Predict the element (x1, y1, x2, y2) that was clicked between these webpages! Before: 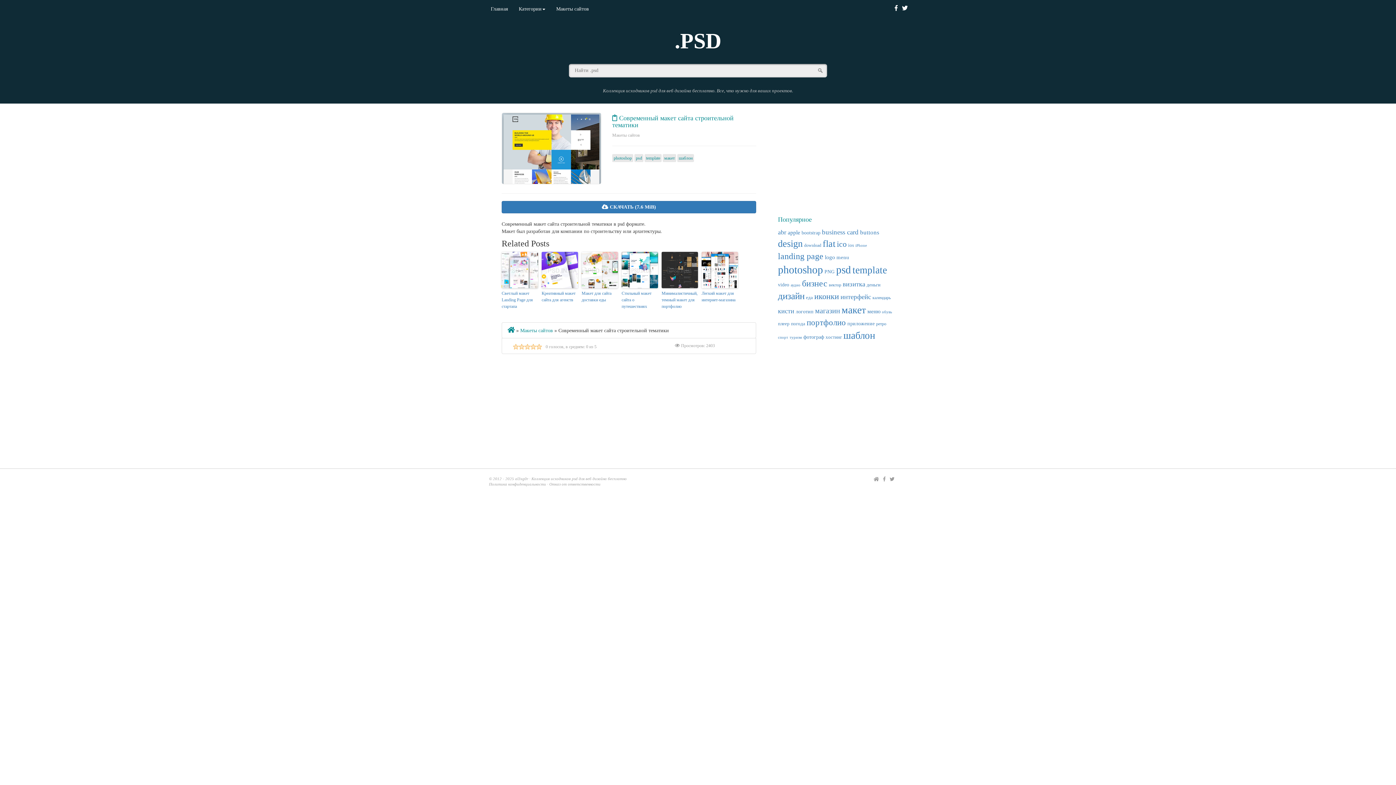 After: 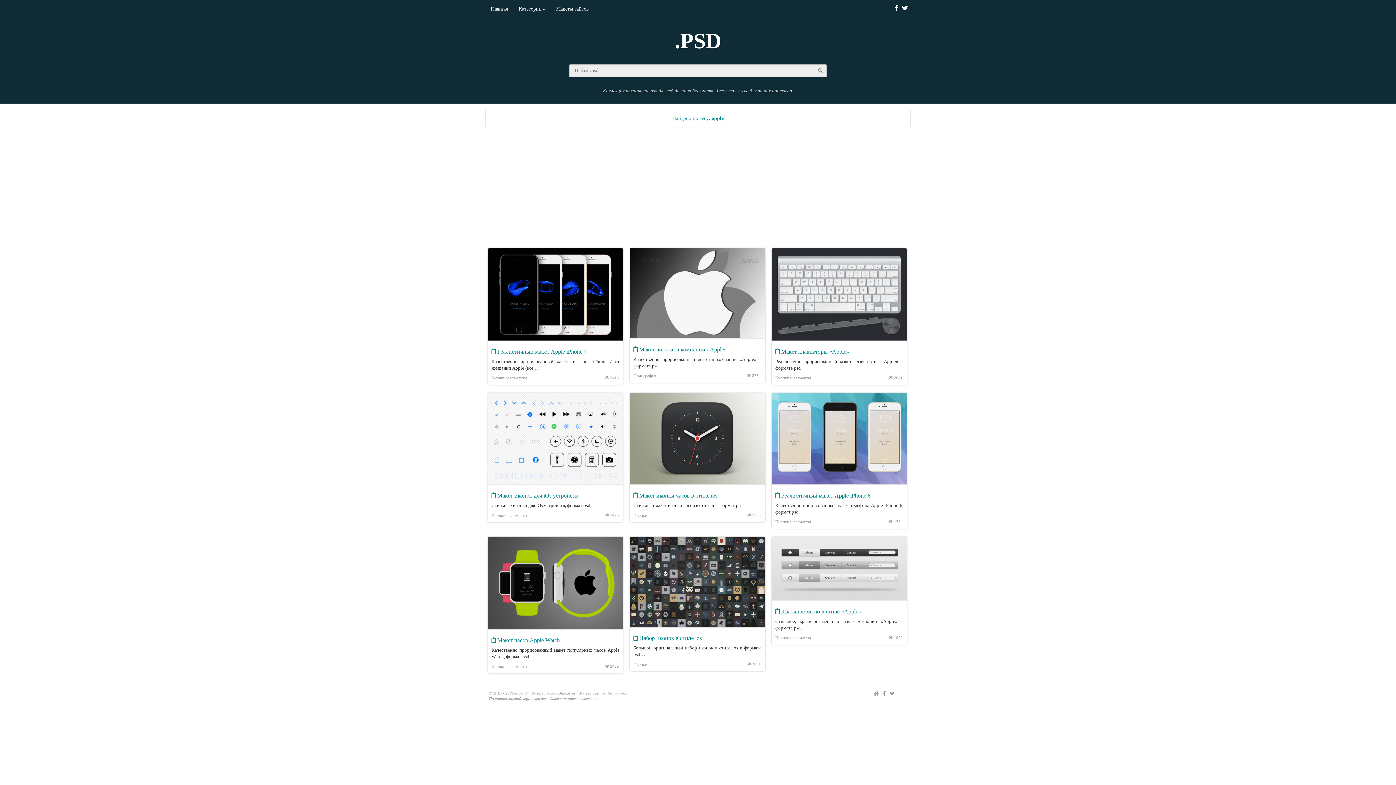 Action: label: apple (9 элементов) bbox: (788, 229, 800, 235)